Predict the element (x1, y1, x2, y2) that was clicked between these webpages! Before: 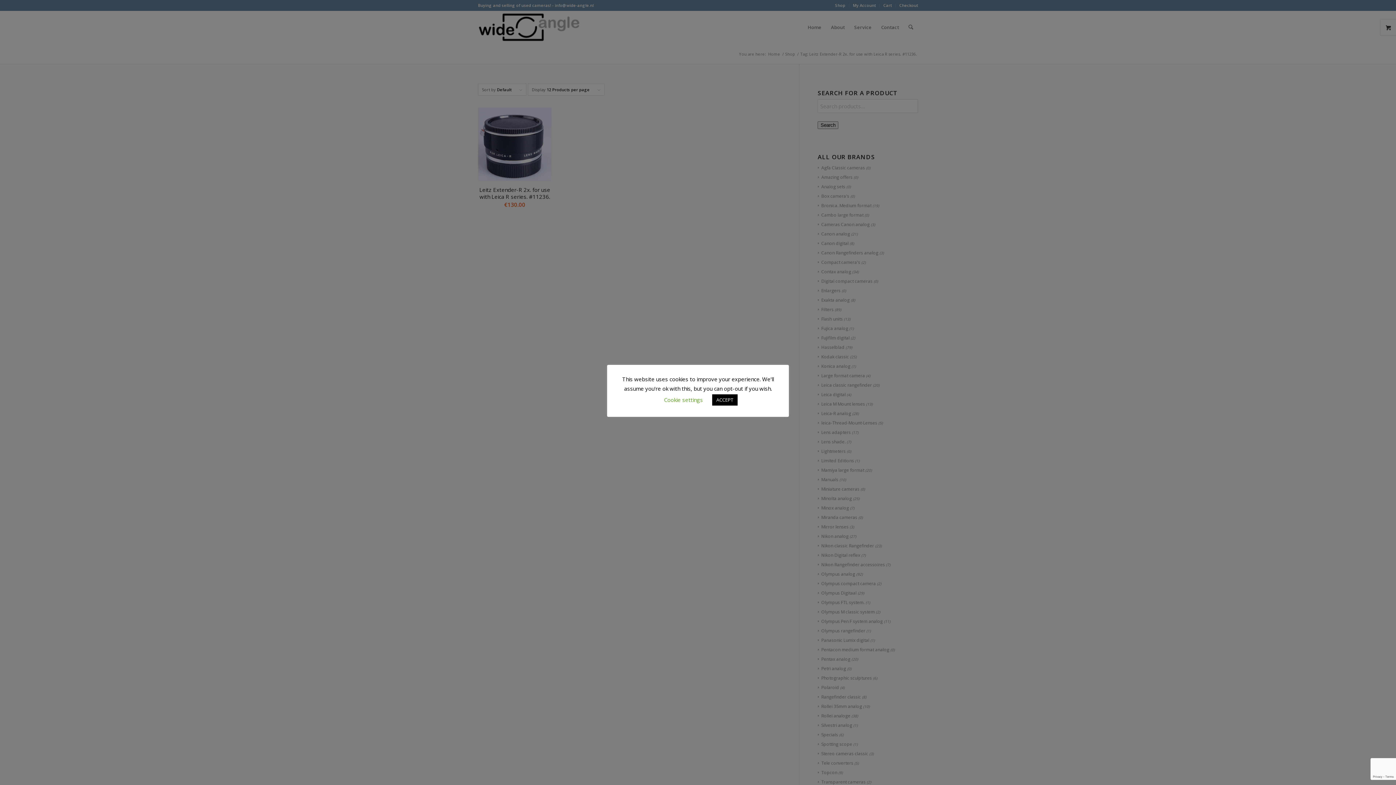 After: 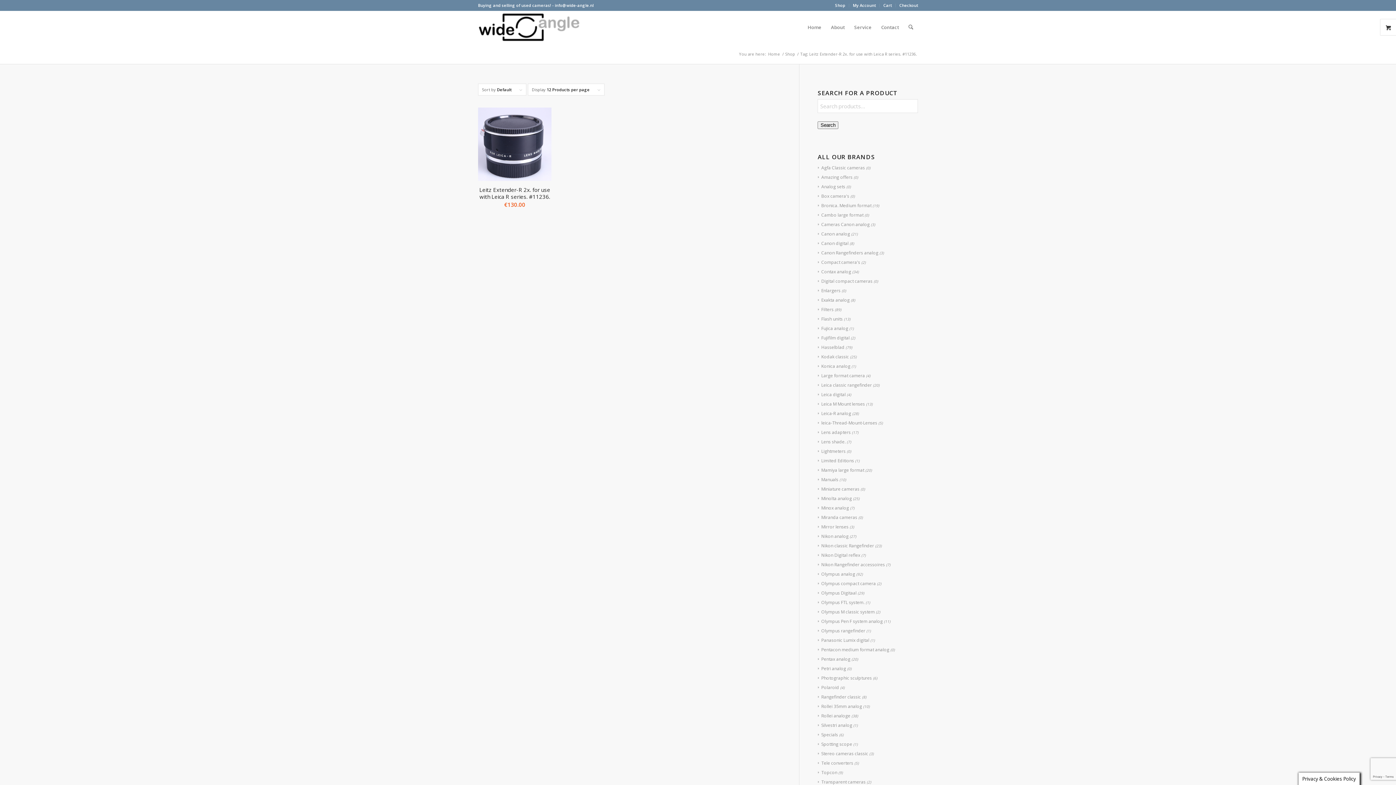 Action: label: ACCEPT bbox: (712, 394, 737, 405)